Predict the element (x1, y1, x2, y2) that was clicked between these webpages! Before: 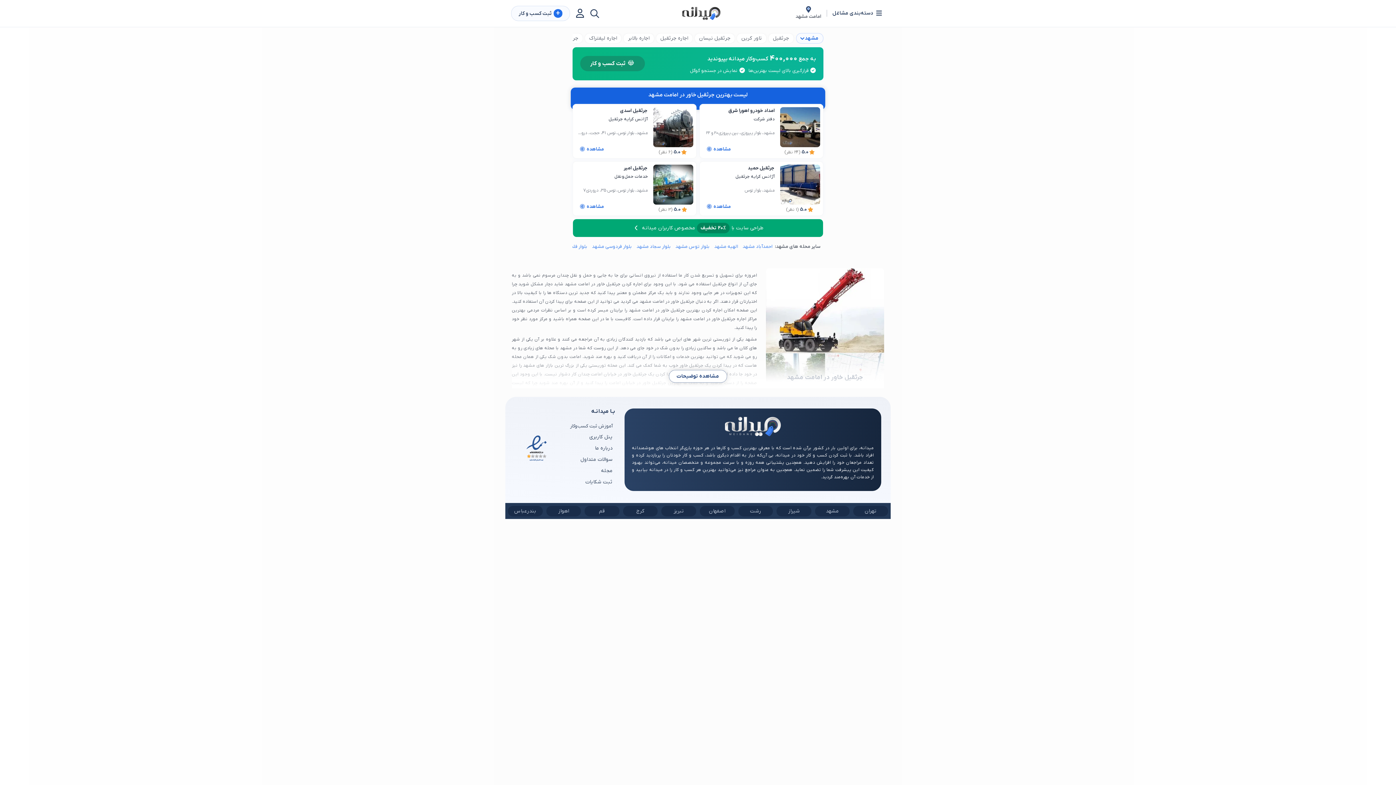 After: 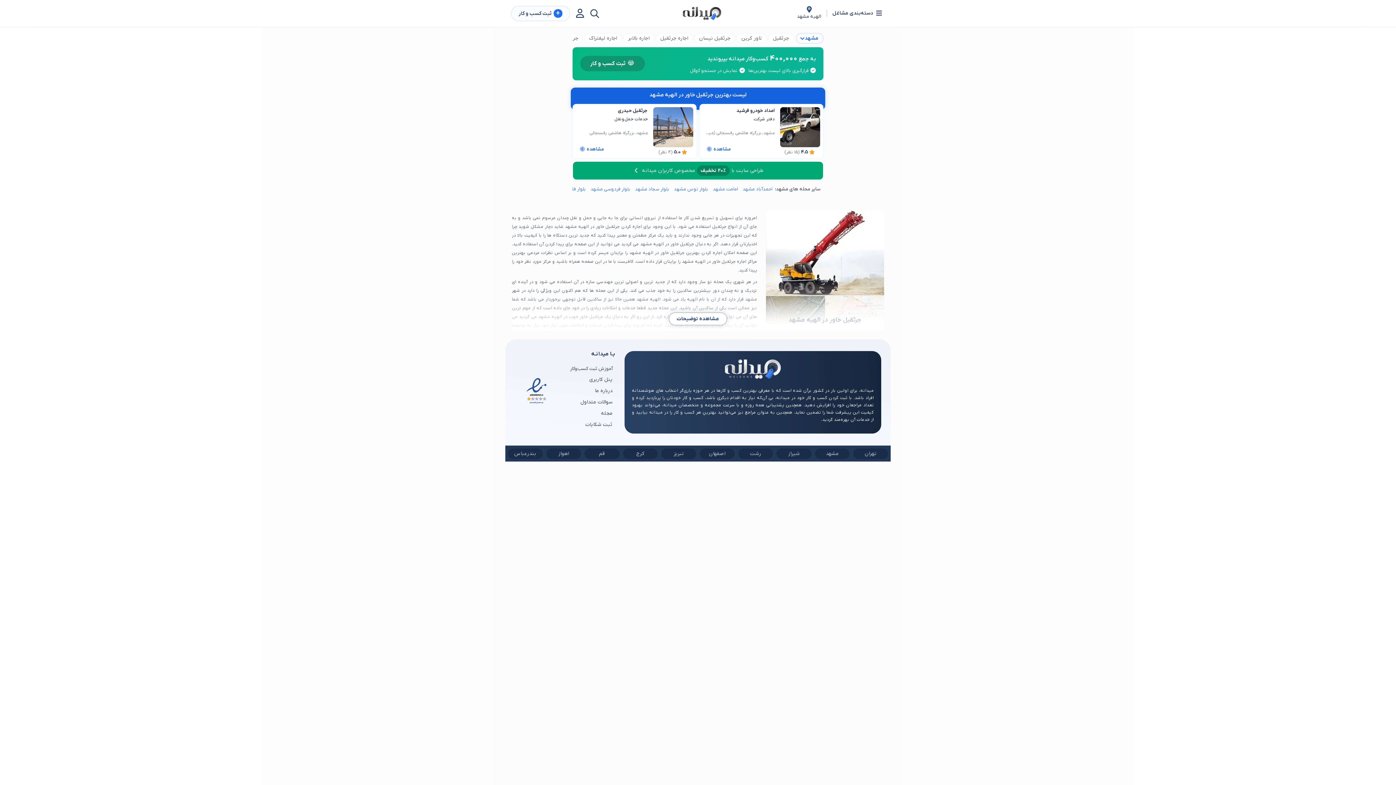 Action: label: الهیه مشهد bbox: (710, 242, 738, 250)